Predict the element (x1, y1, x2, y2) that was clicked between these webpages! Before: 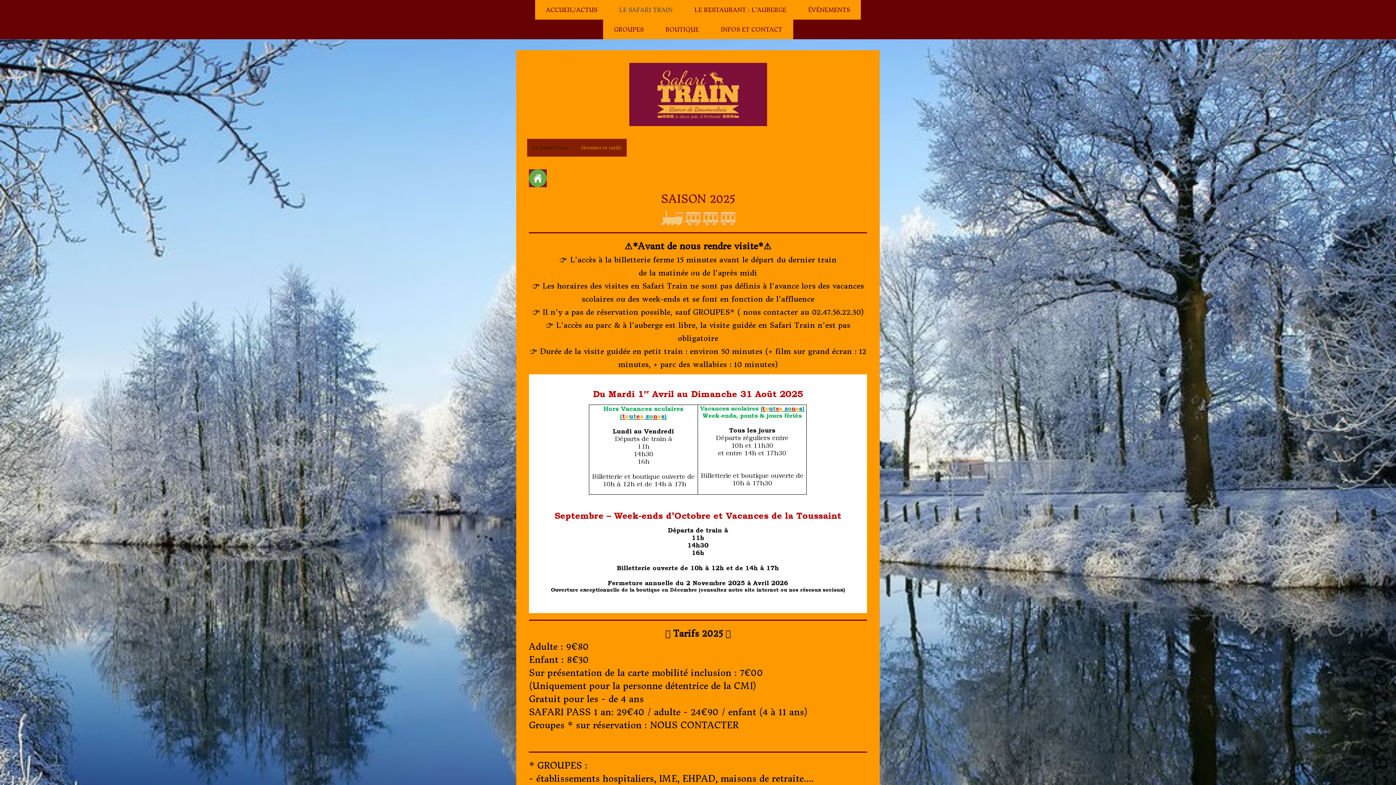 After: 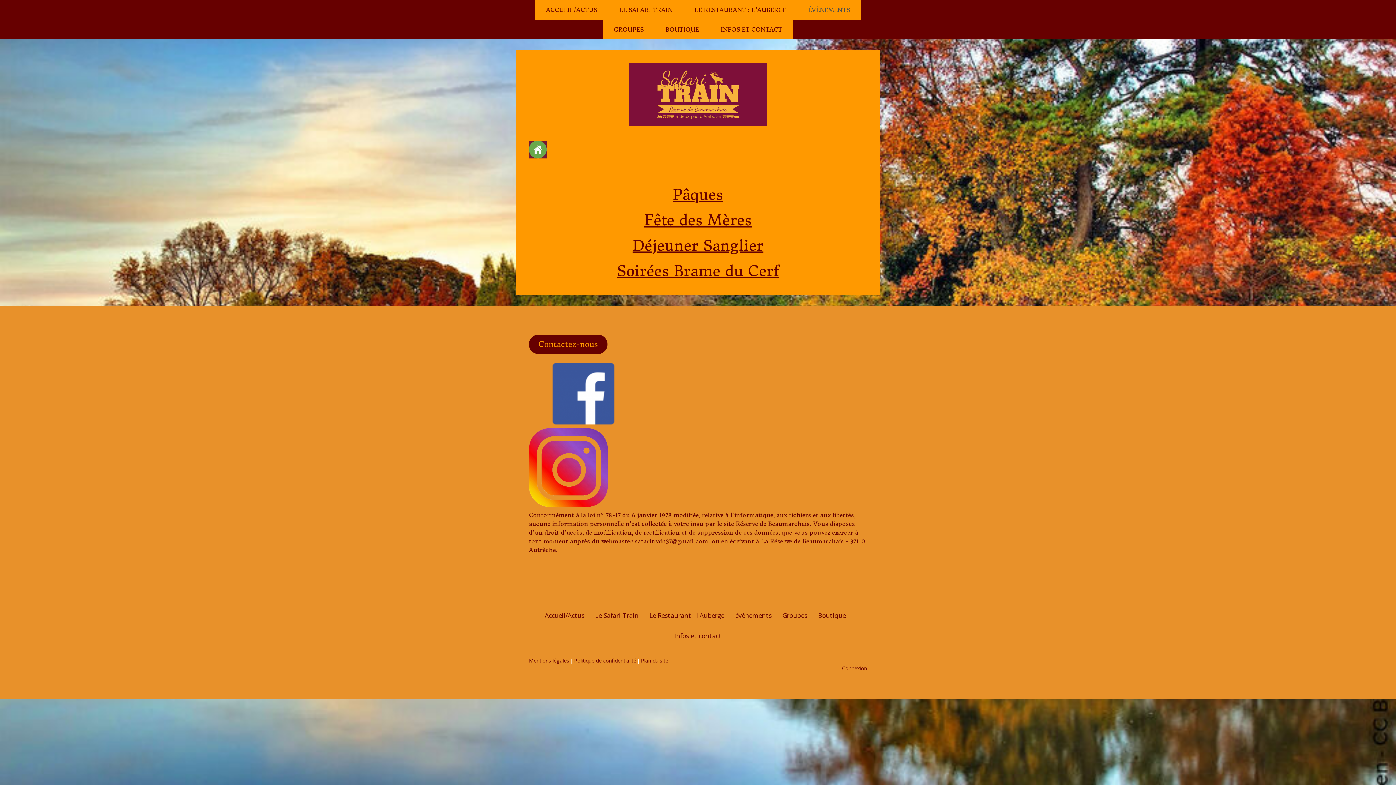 Action: bbox: (797, 0, 861, 19) label: ÉVÈNEMENTS